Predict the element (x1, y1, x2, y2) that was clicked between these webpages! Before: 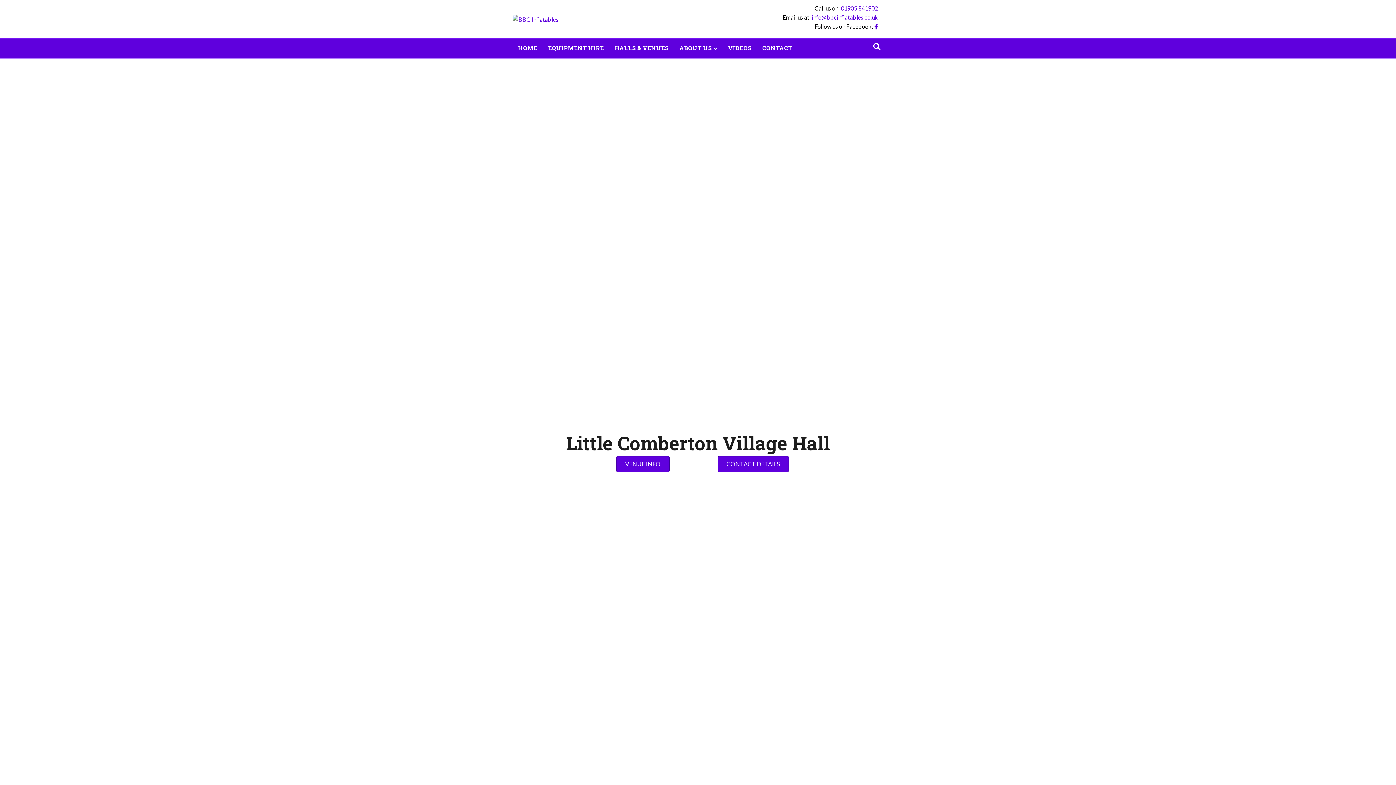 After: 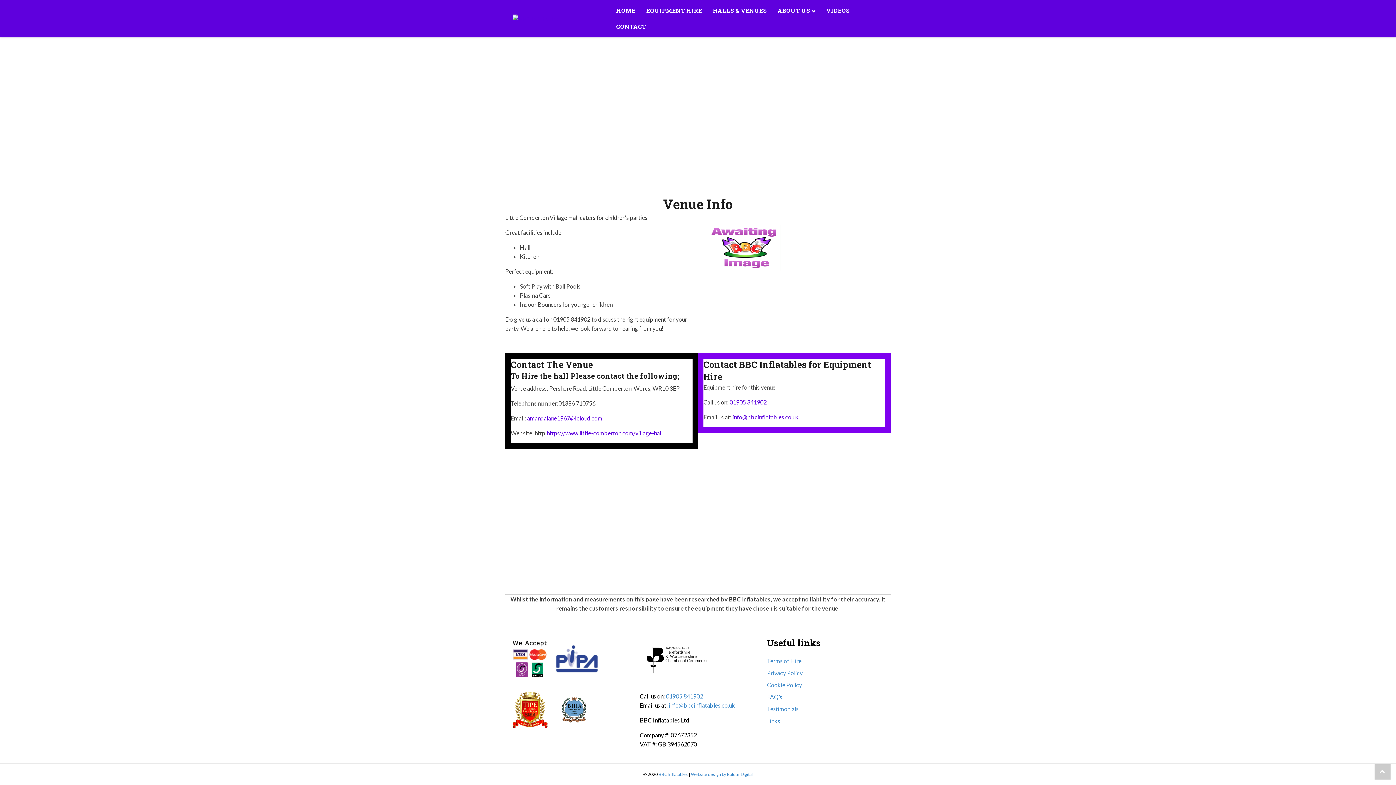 Action: bbox: (717, 456, 788, 472) label: CONTACT DETAILS